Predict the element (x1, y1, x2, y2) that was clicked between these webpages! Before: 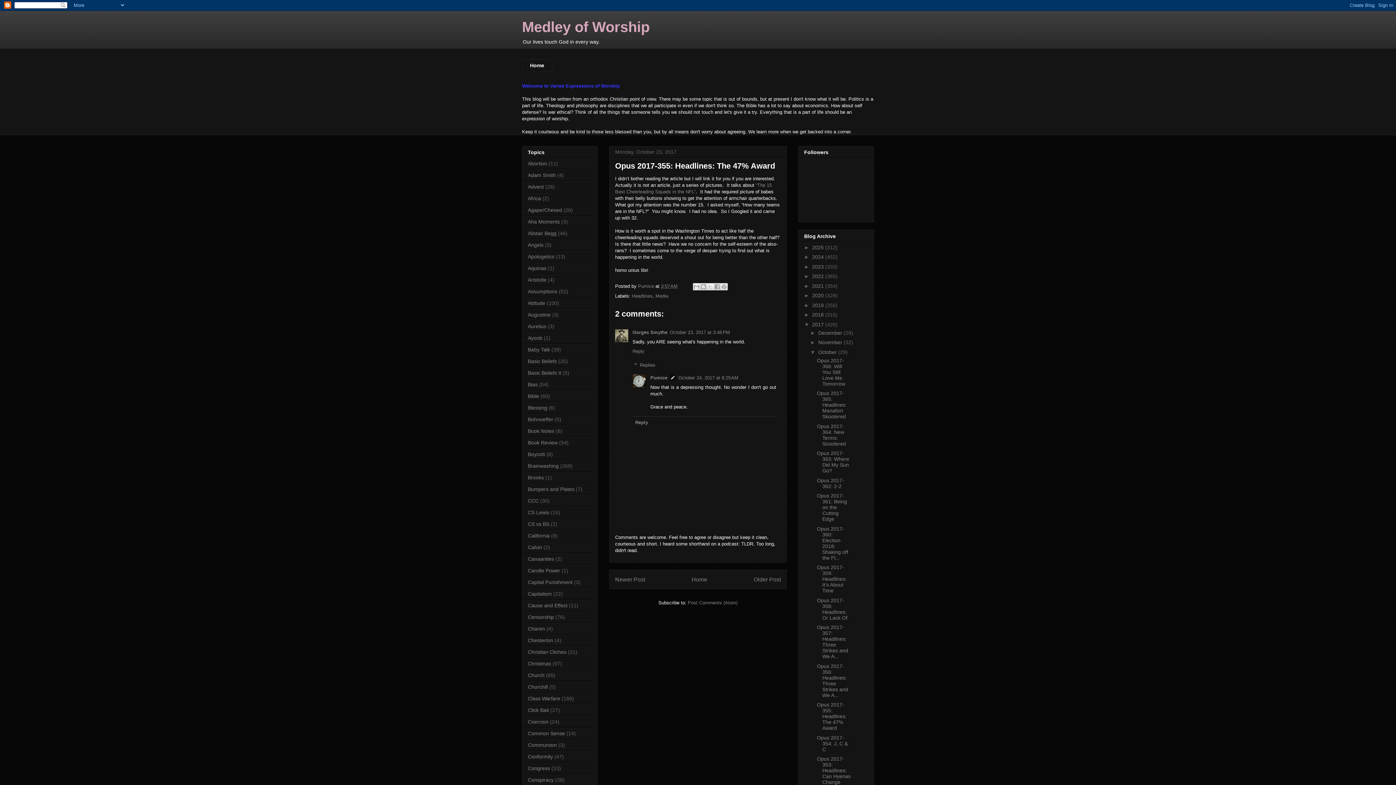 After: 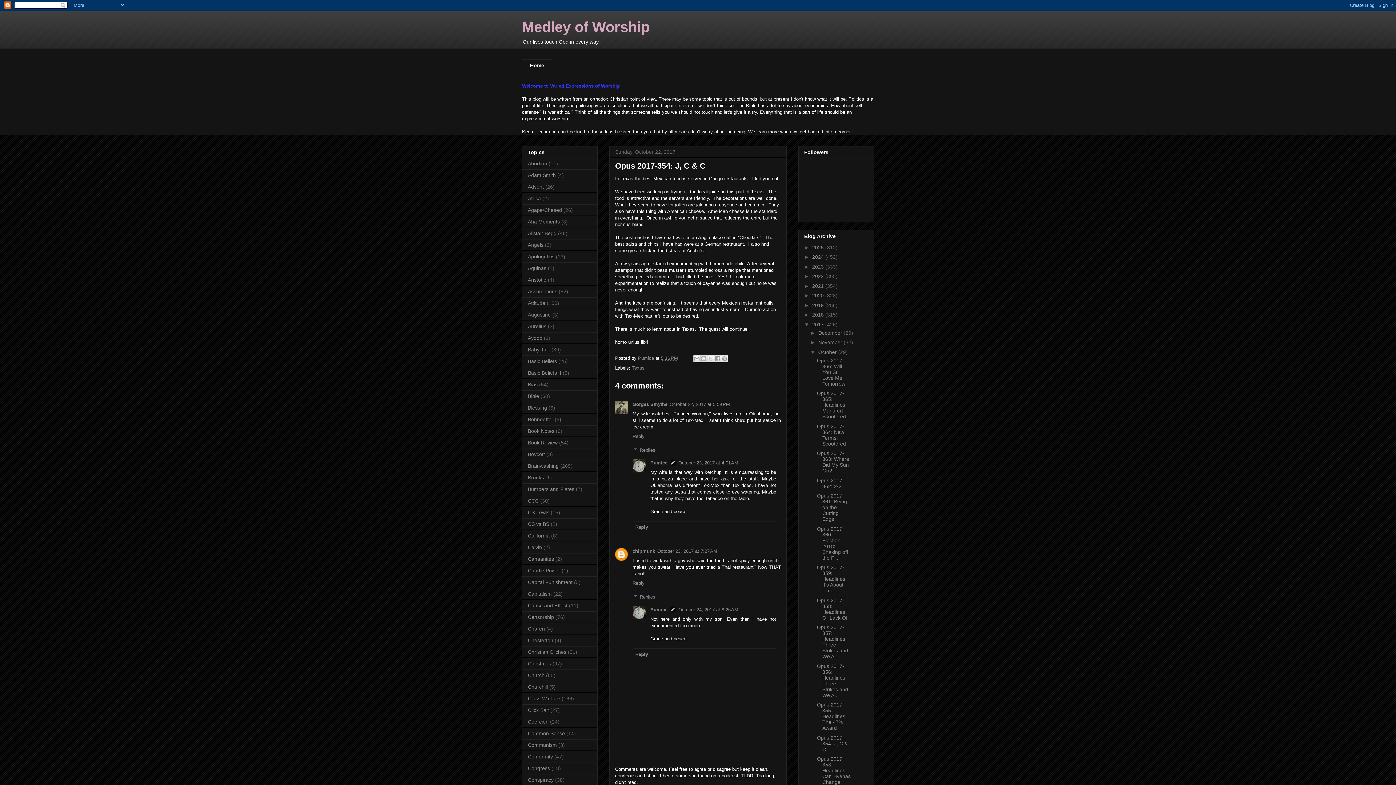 Action: label: Opus 2017-354: J, C & C bbox: (817, 735, 847, 752)